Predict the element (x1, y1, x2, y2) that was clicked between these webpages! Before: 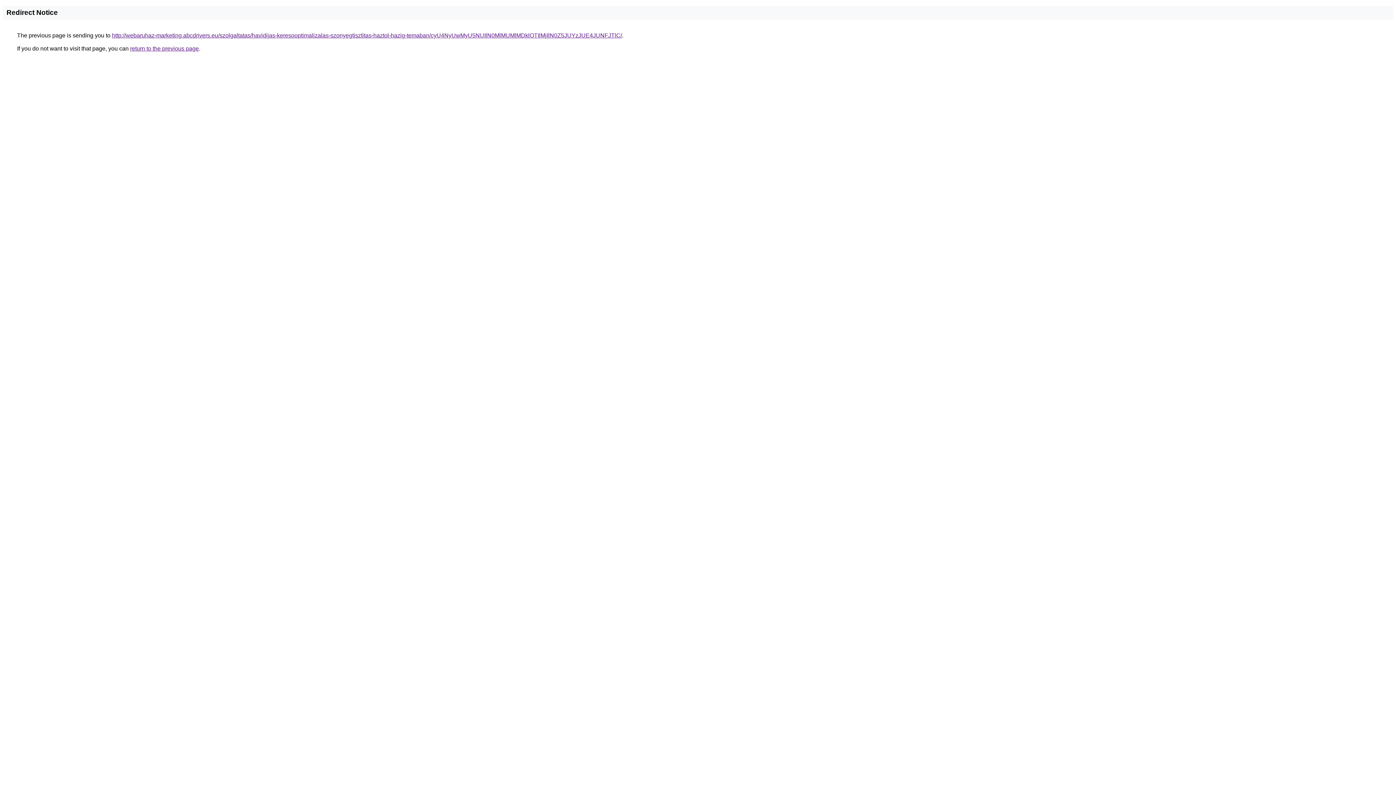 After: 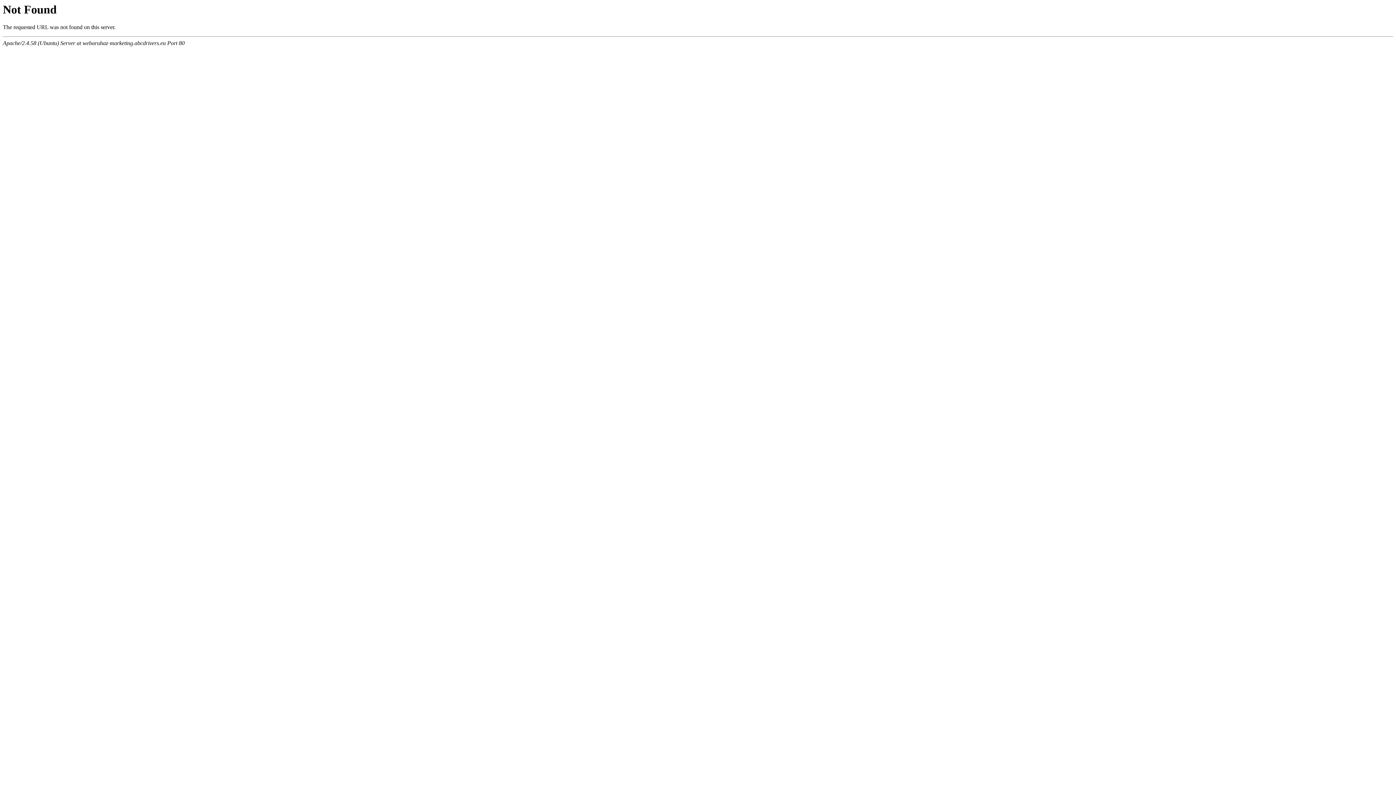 Action: label: http://webaruhaz-marketing.abcdrivers.eu/szolgaltatas/havidijas-keresooptimalizalas-szonyegtisztitas-haztol-hazig-temaban/cyU4NyUwMyU5NUIlN0MlMUMlMDklOTIlMjIlN0Z5JUYzJUE4JUNFJTlC/ bbox: (112, 32, 622, 38)